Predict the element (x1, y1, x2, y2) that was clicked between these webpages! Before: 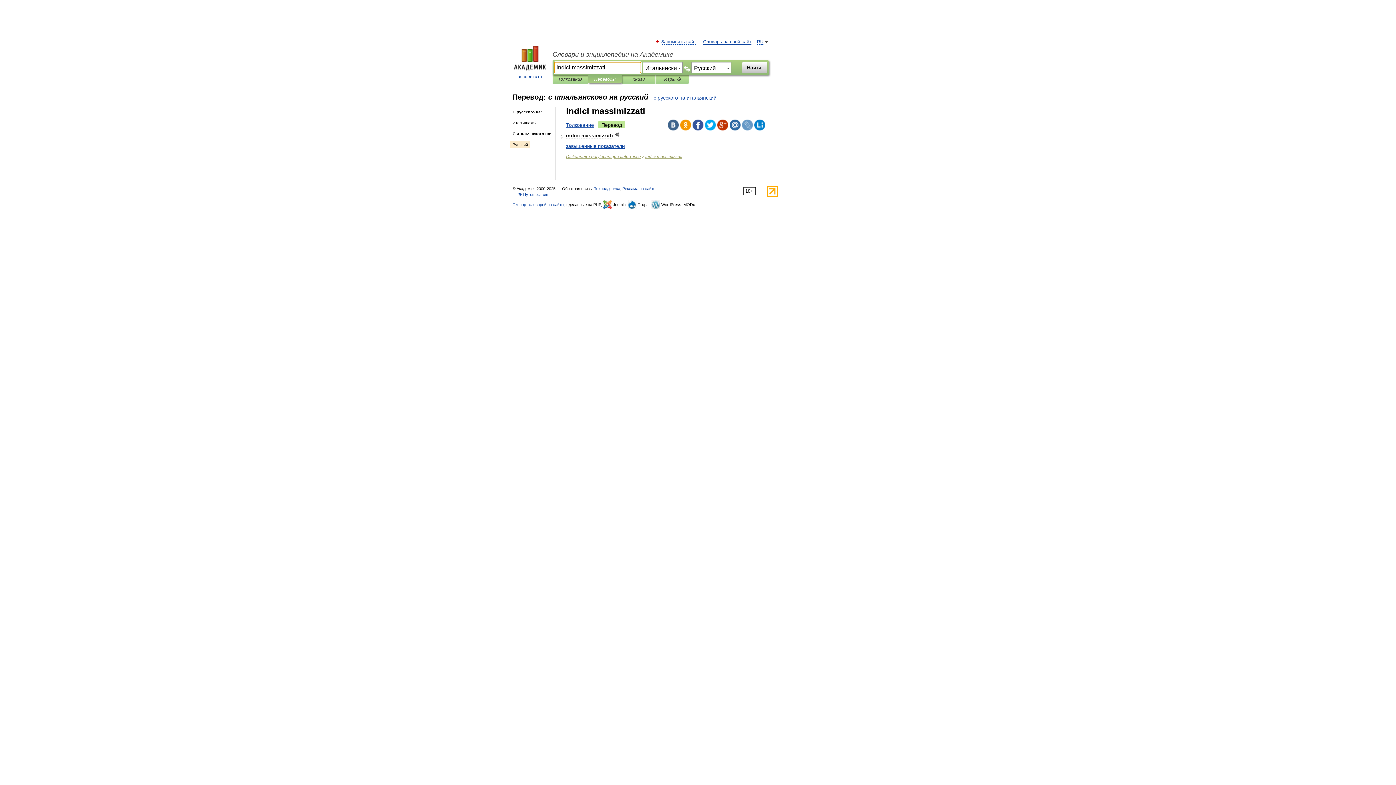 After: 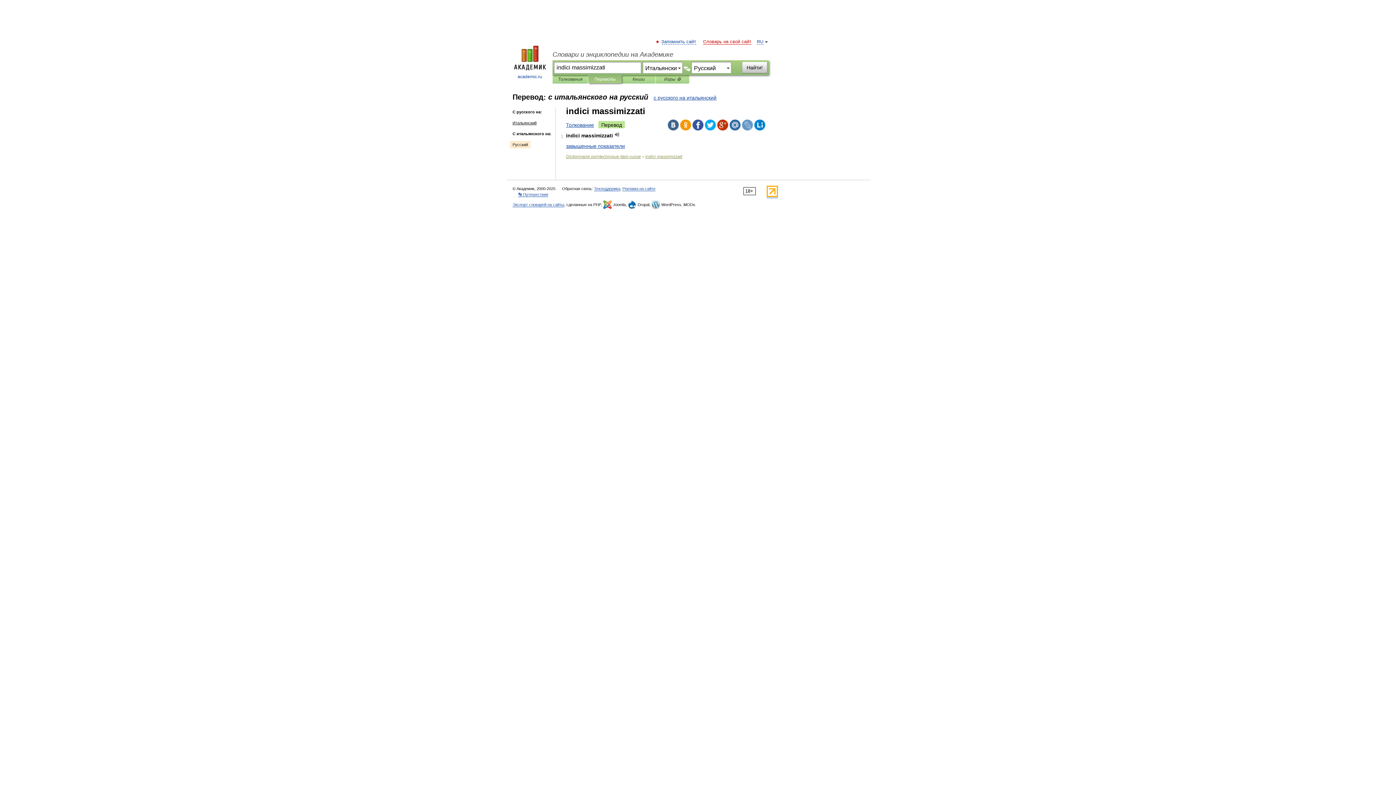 Action: bbox: (703, 39, 751, 44) label: Словарь на свой сайт